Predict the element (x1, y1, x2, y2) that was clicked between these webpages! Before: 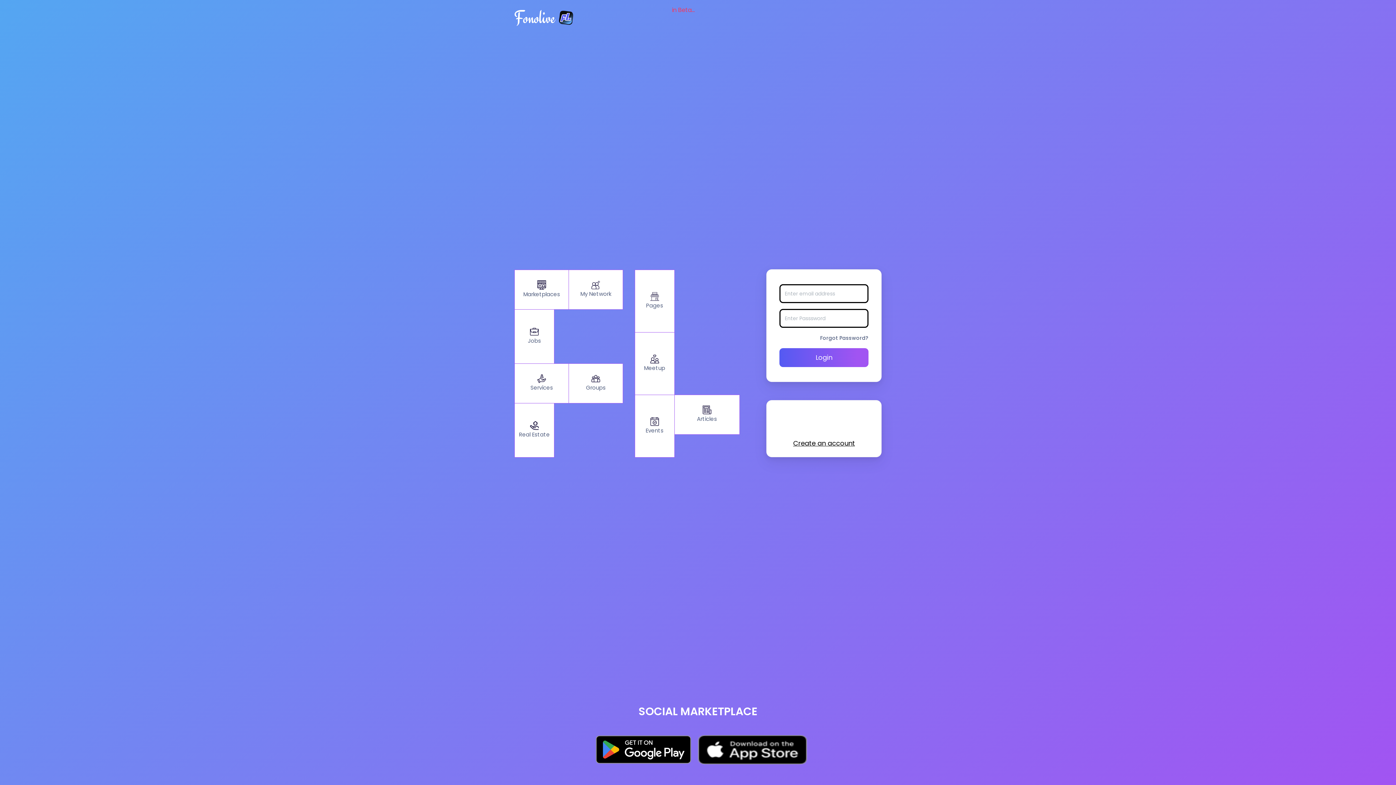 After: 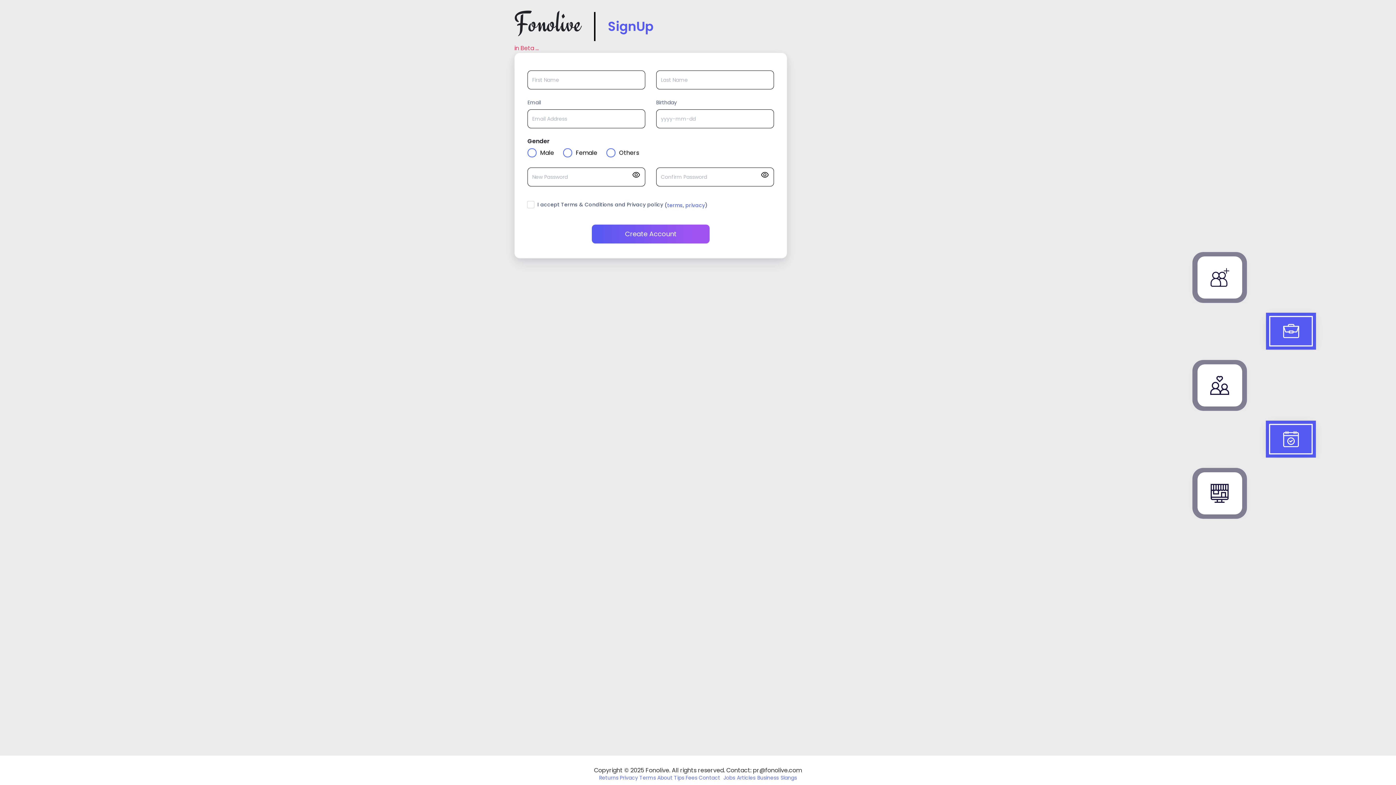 Action: bbox: (775, 438, 872, 448) label: Create an account